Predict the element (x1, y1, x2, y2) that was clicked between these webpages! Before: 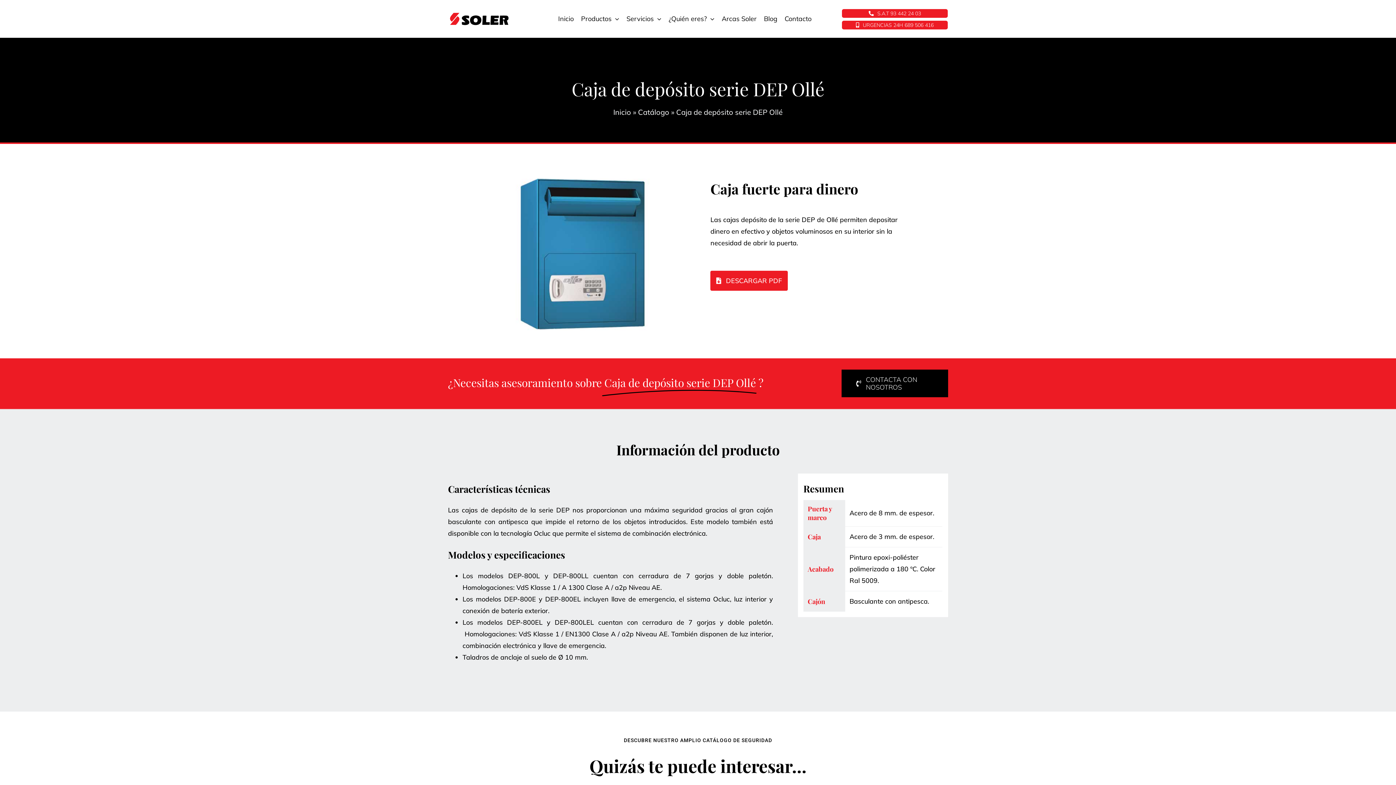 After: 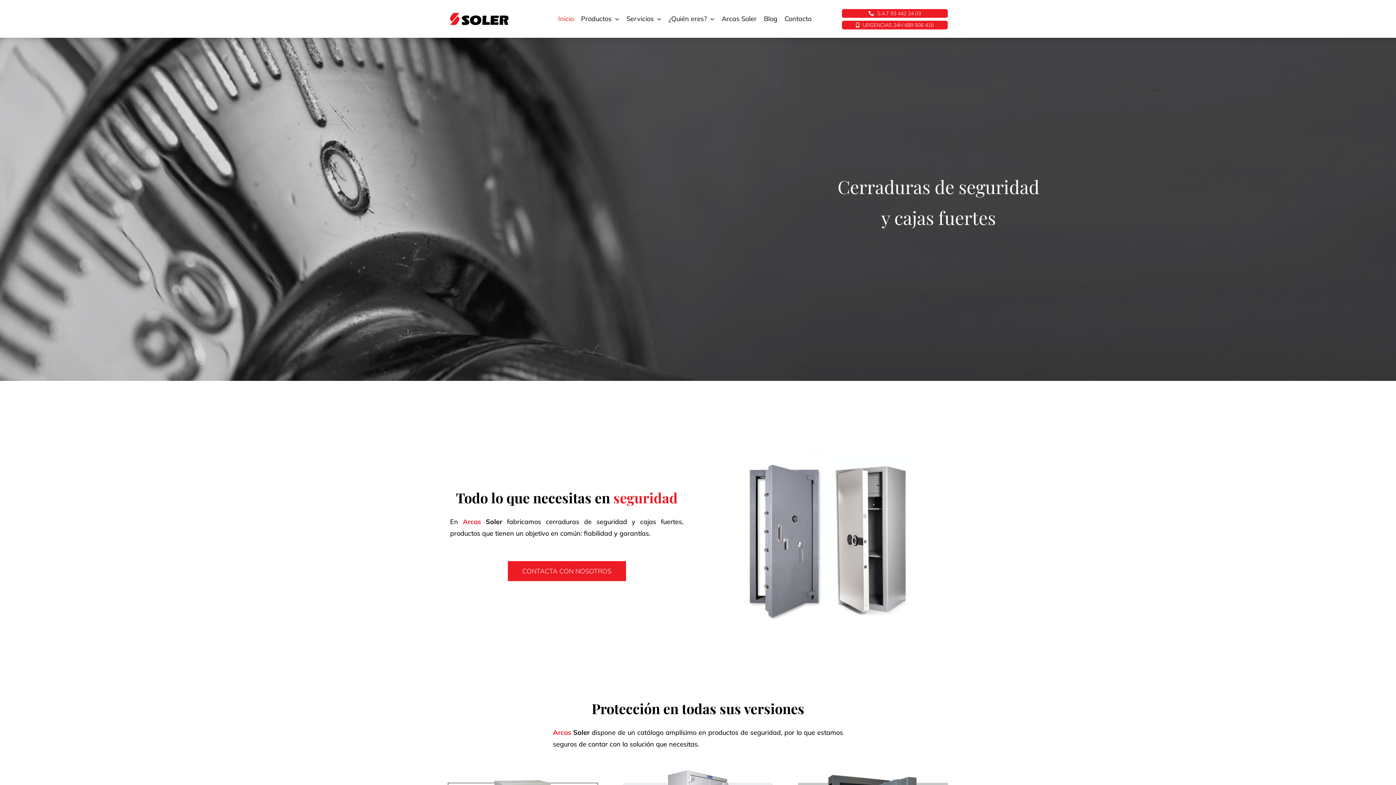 Action: bbox: (554, 5, 577, 32) label: Inicio